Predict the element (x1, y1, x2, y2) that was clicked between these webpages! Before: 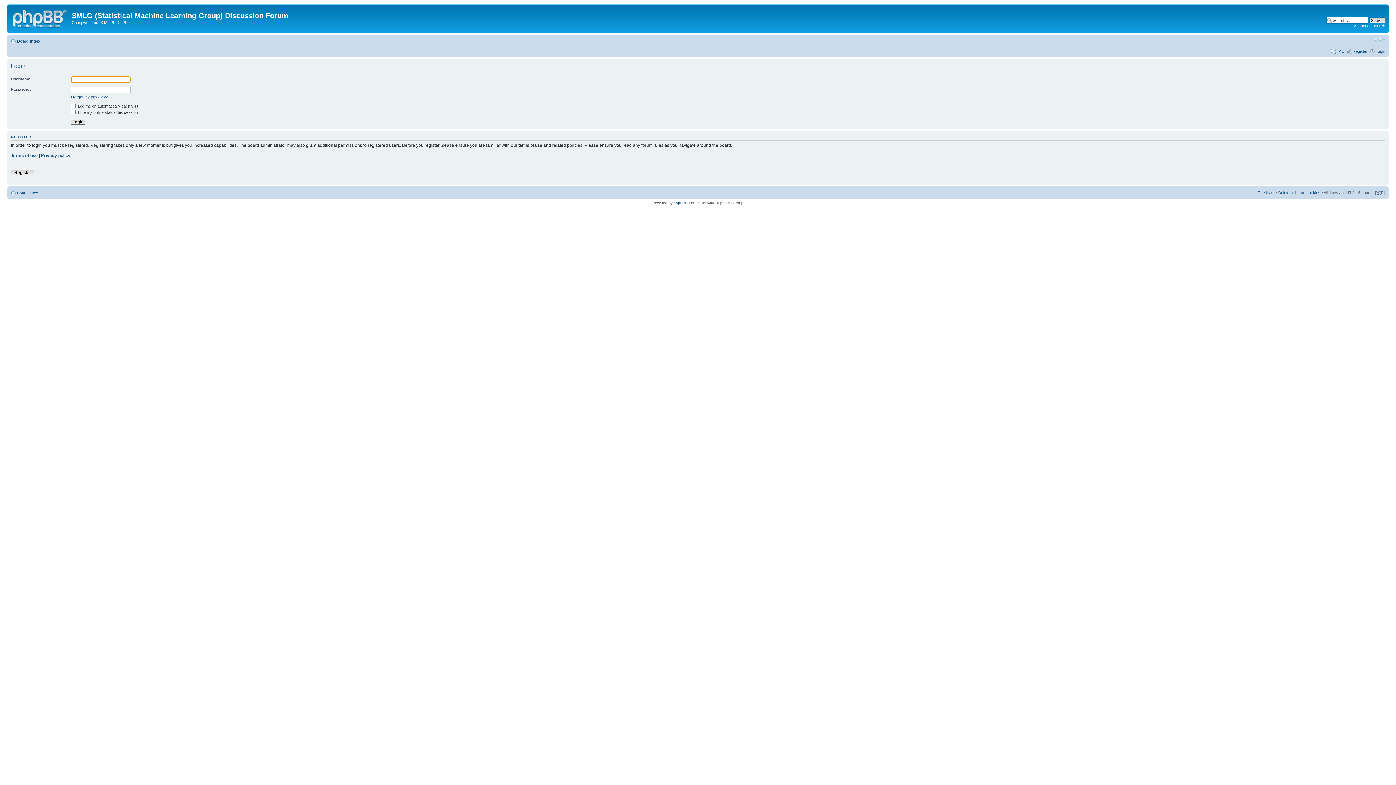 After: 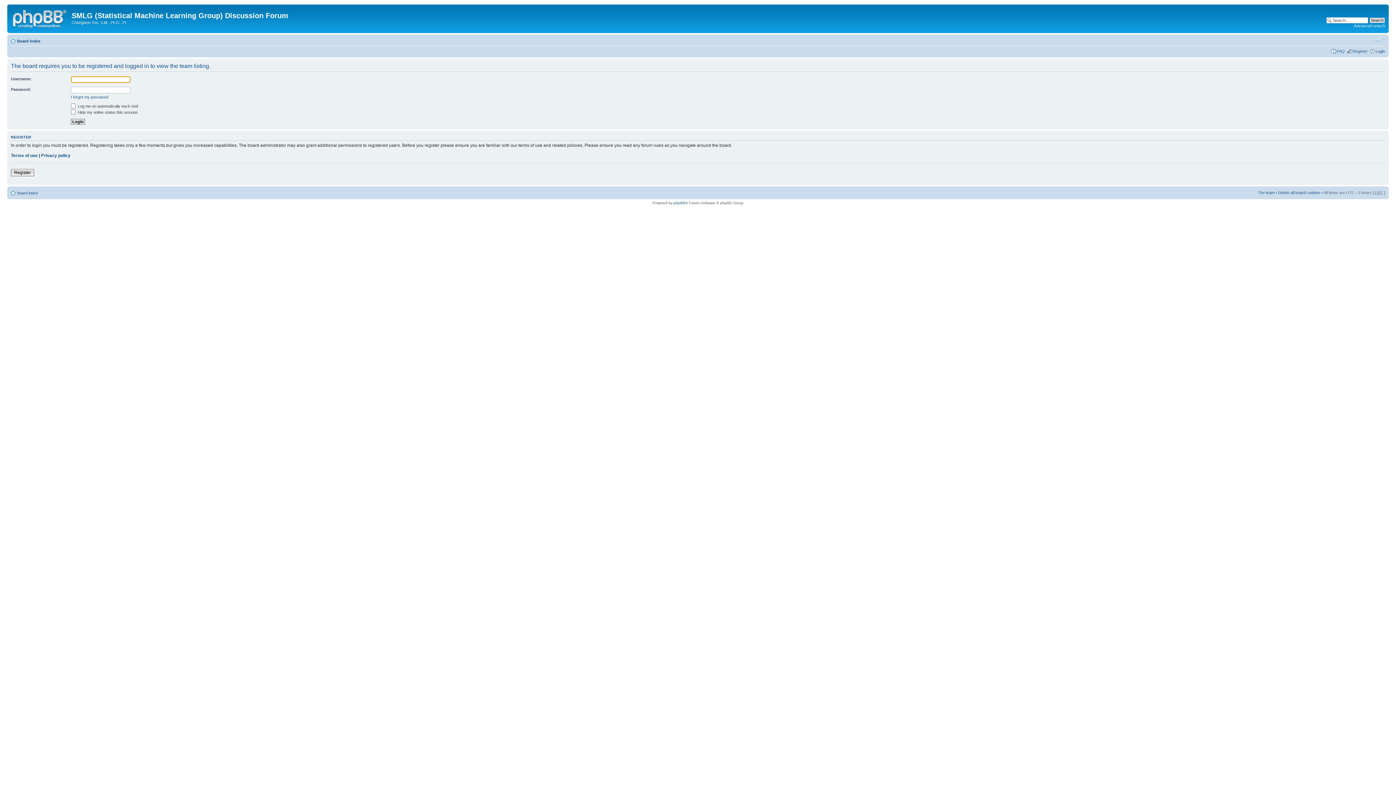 Action: label: The team bbox: (1258, 190, 1274, 194)